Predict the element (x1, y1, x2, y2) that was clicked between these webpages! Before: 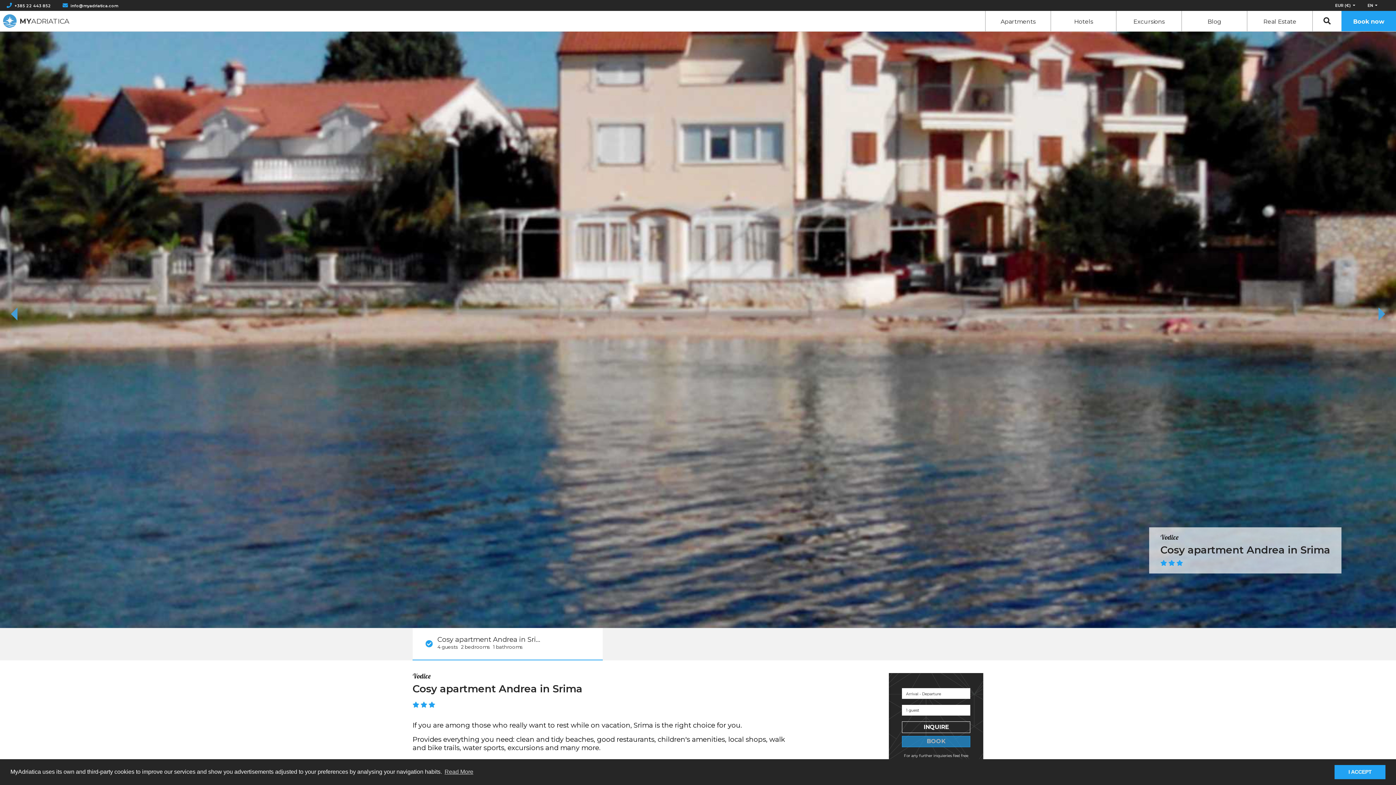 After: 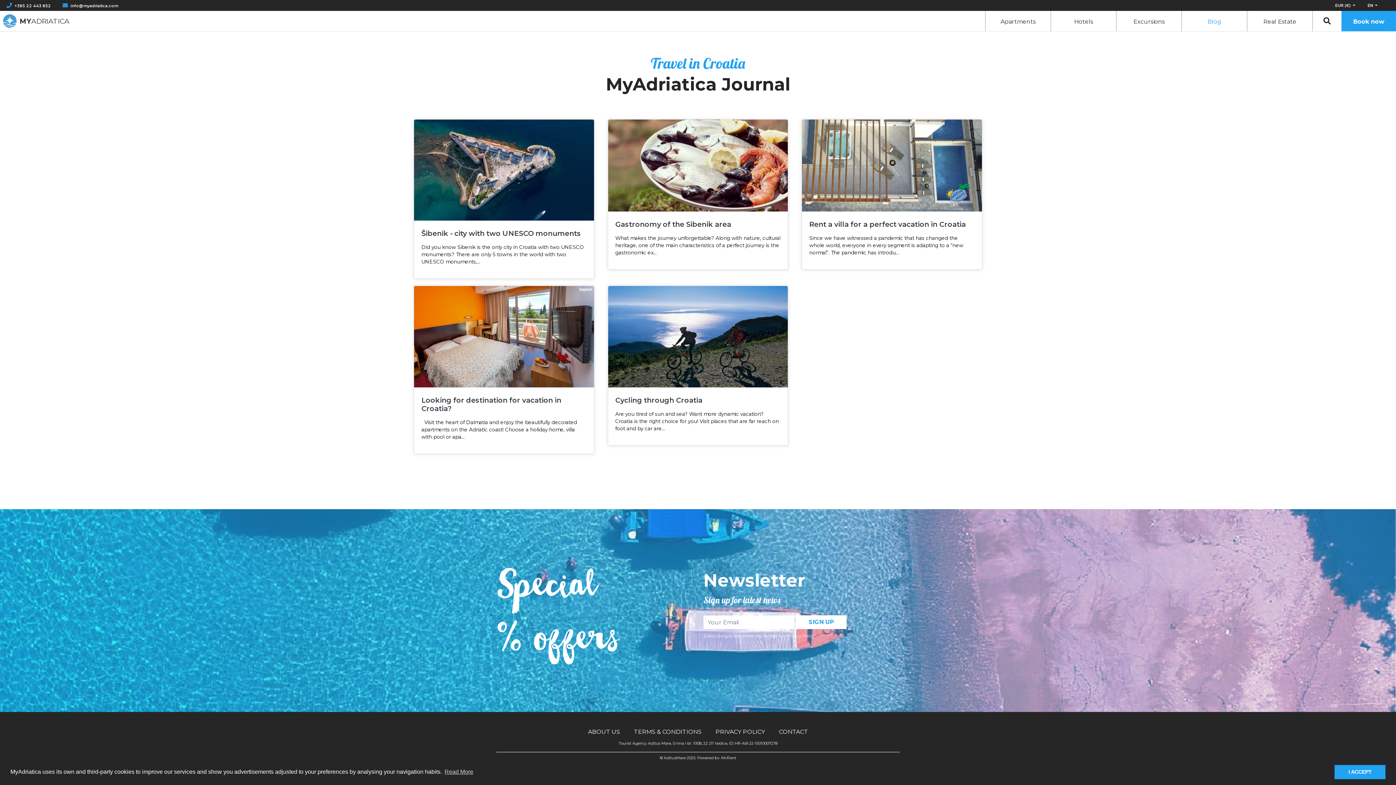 Action: bbox: (1181, 11, 1247, 31) label: Blog